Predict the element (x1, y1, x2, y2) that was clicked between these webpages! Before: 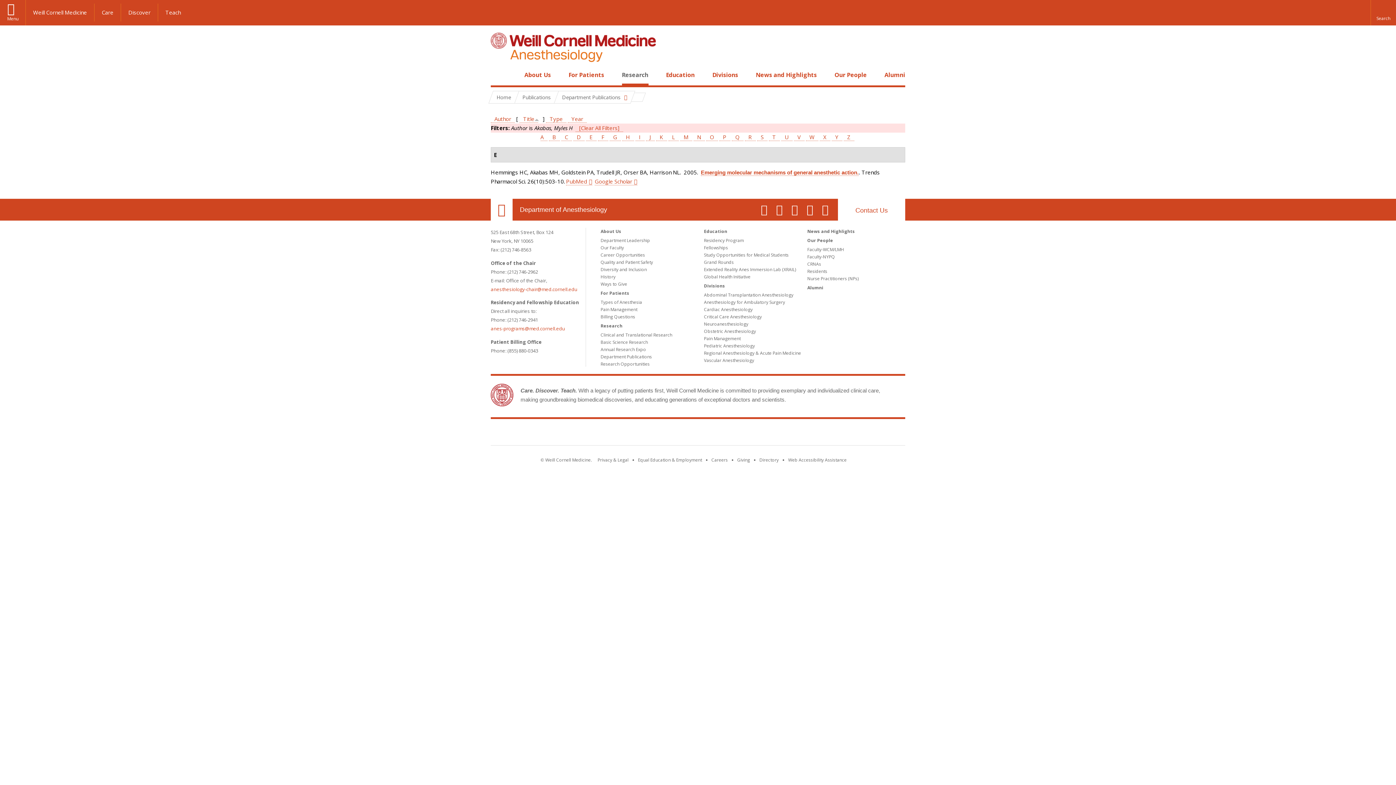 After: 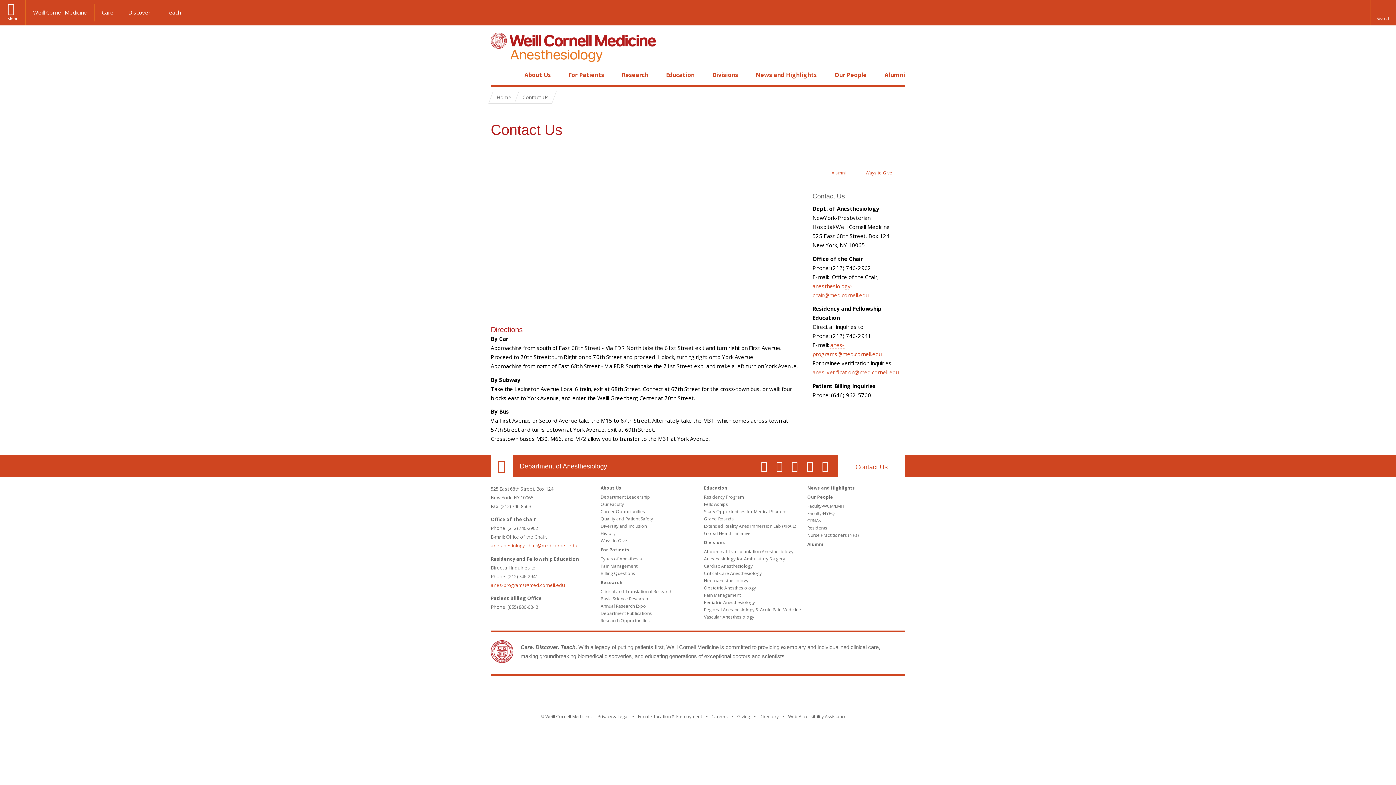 Action: label: Contact Us bbox: (838, 198, 905, 220)